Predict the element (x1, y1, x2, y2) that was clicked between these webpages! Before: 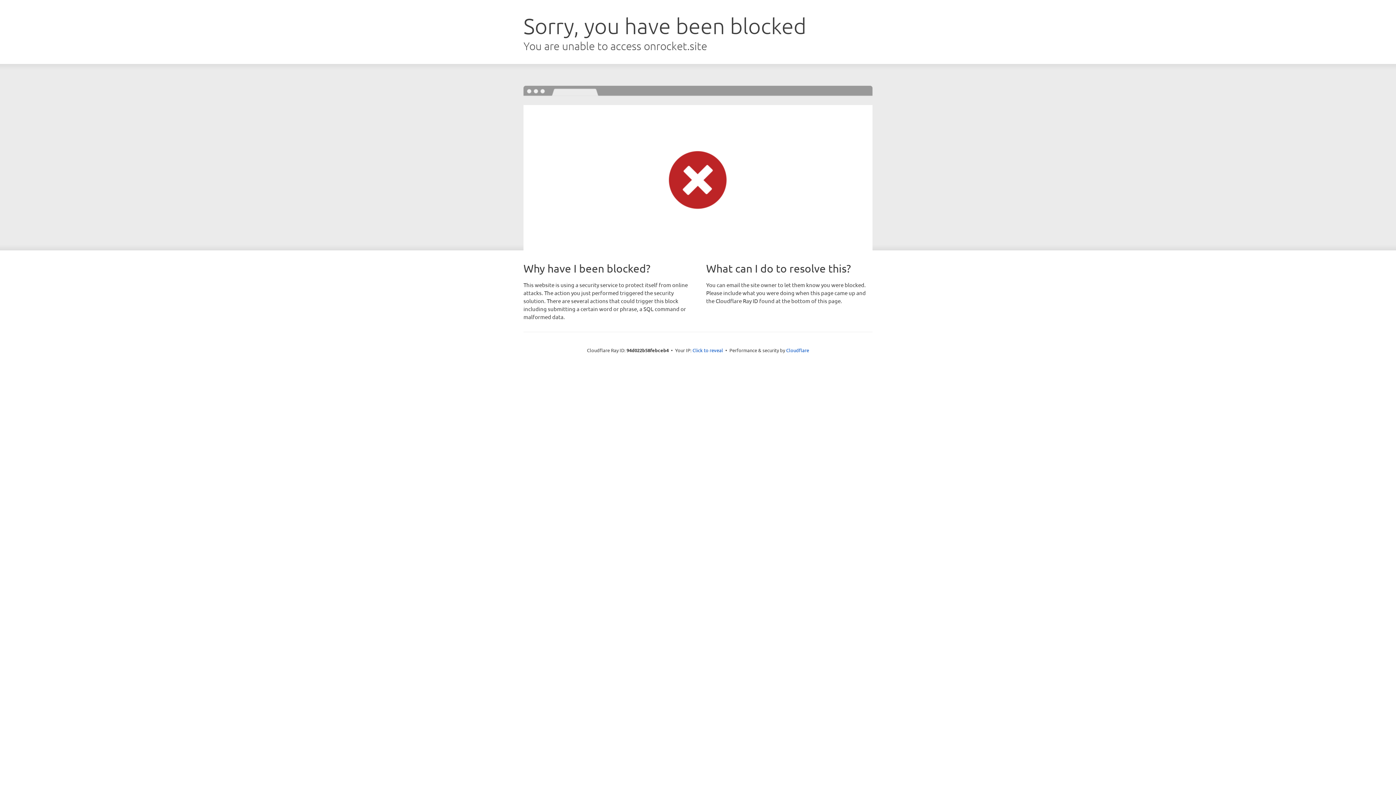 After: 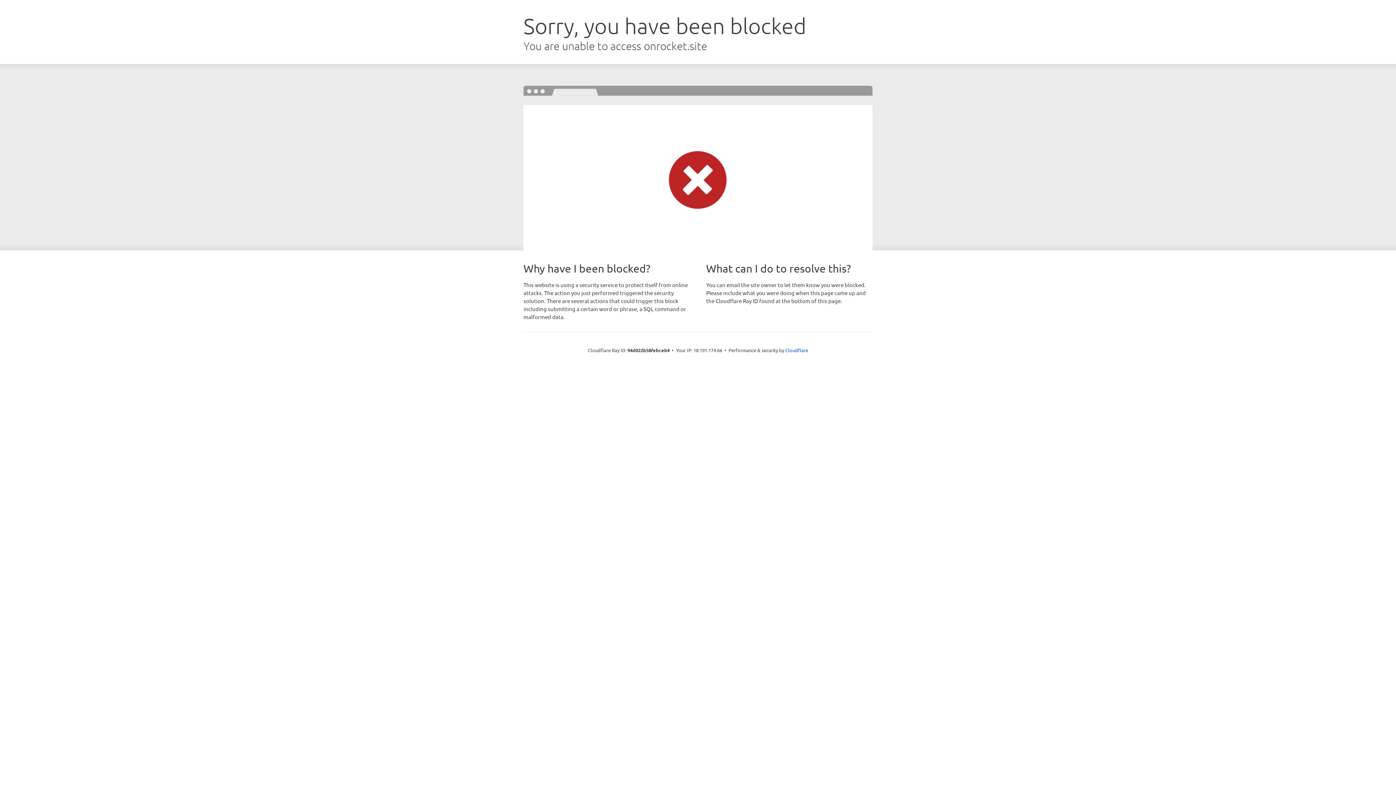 Action: label: Click to reveal bbox: (692, 346, 723, 353)